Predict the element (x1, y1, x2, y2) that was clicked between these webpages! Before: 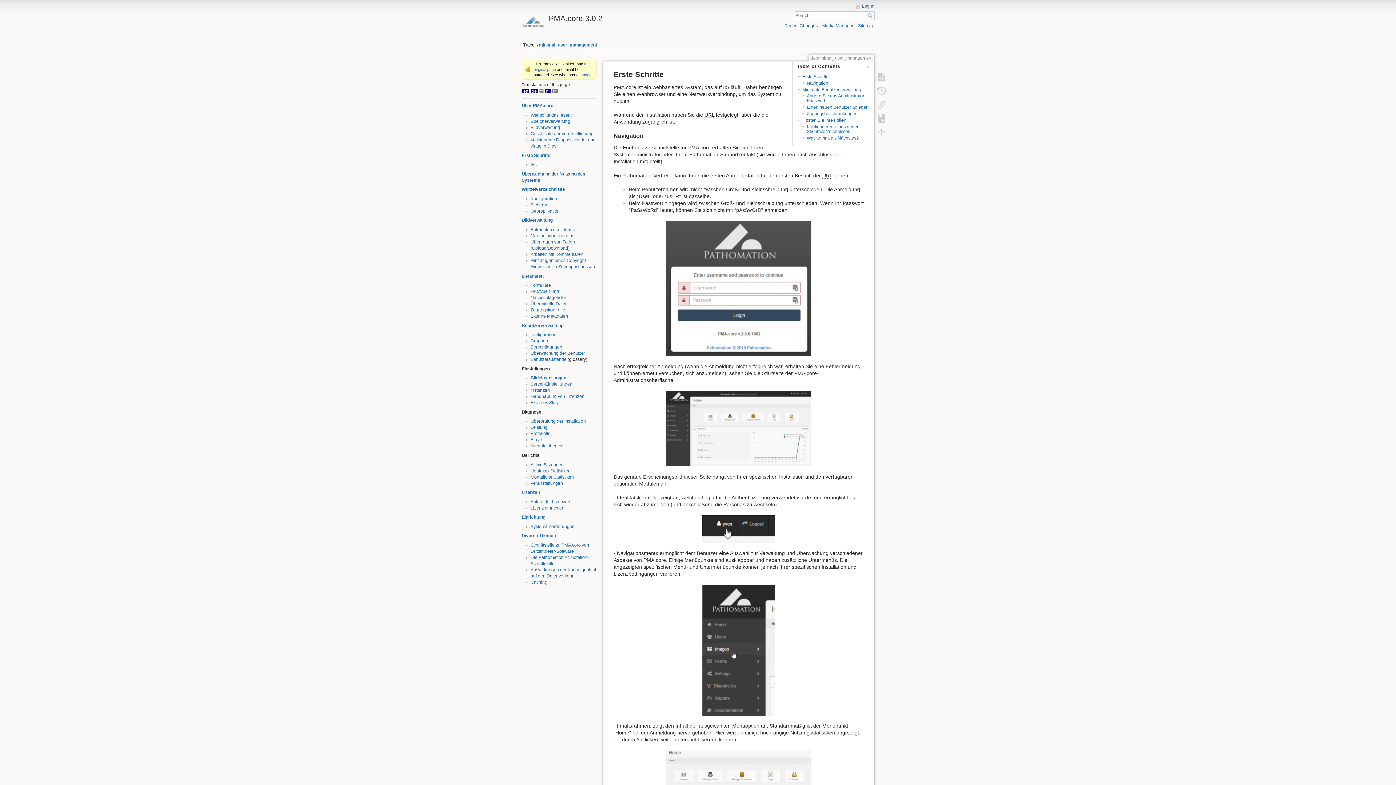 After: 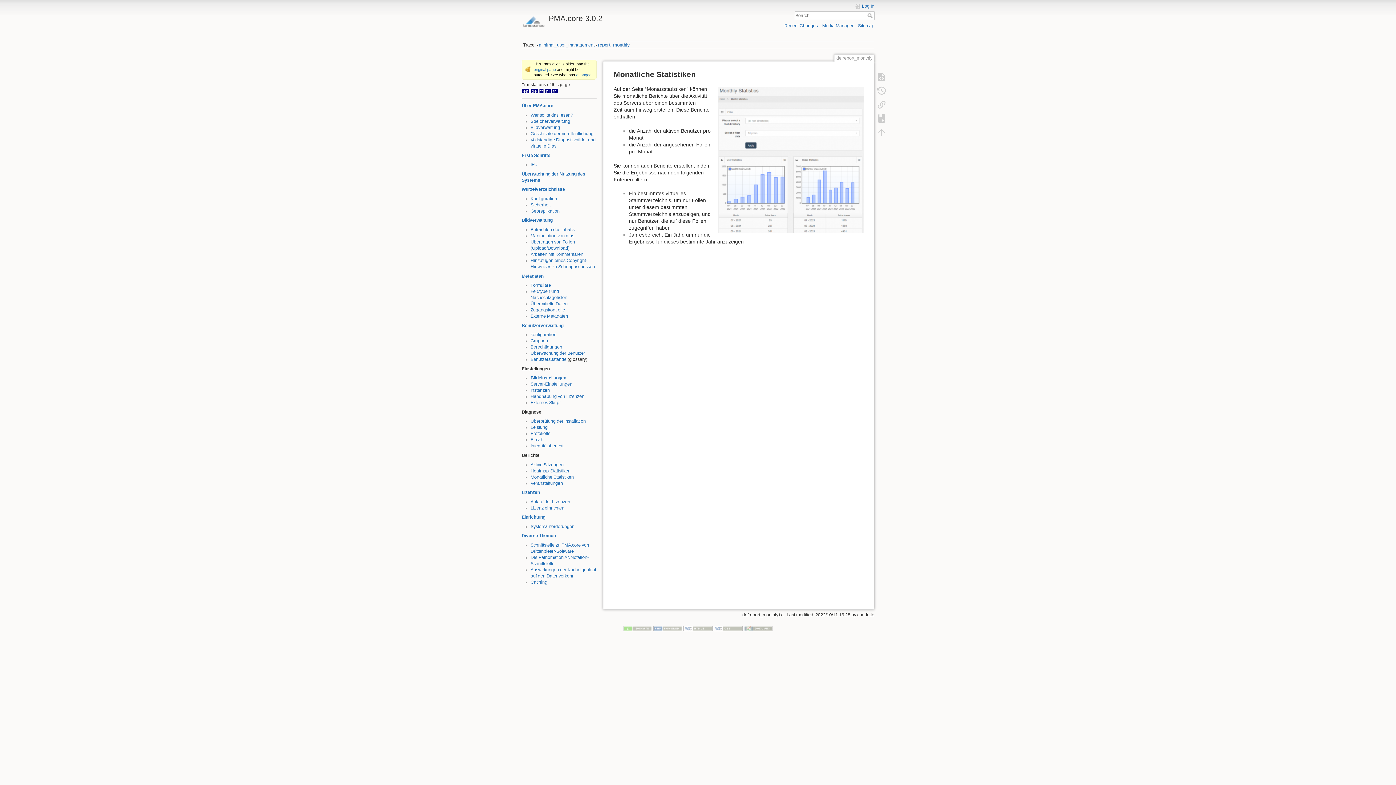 Action: label: Monatliche Statistiken bbox: (530, 474, 574, 479)